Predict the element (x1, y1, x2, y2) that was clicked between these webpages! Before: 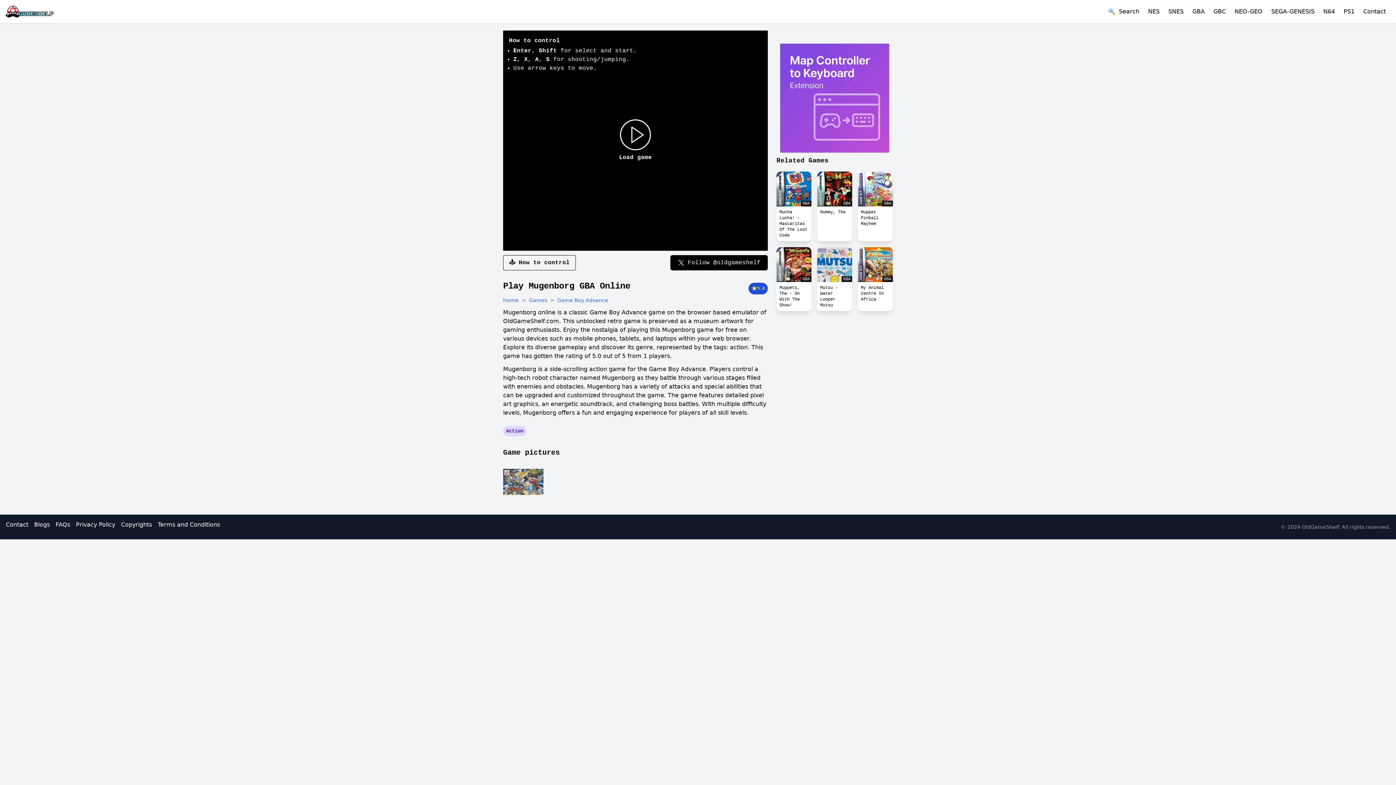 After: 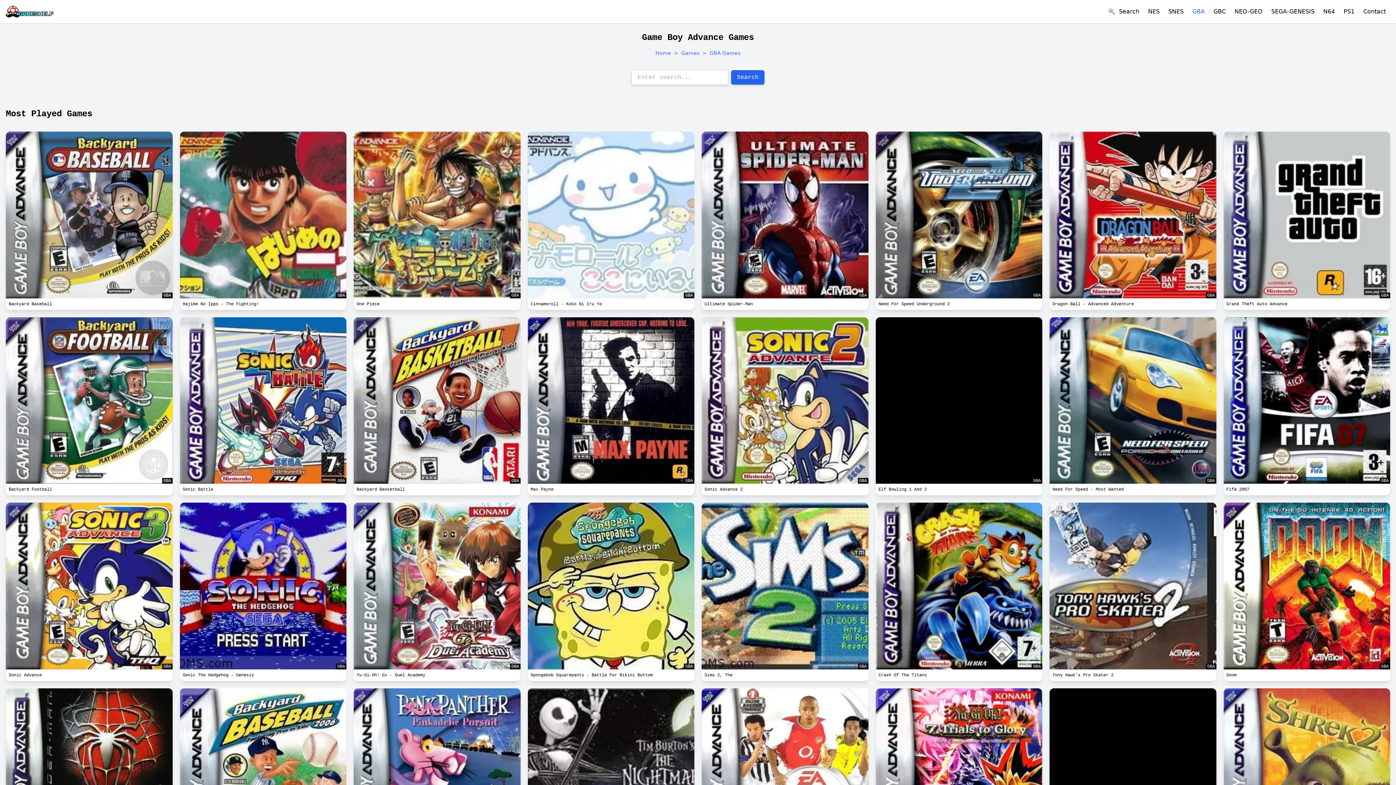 Action: bbox: (1192, 8, 1205, 14) label: GBA